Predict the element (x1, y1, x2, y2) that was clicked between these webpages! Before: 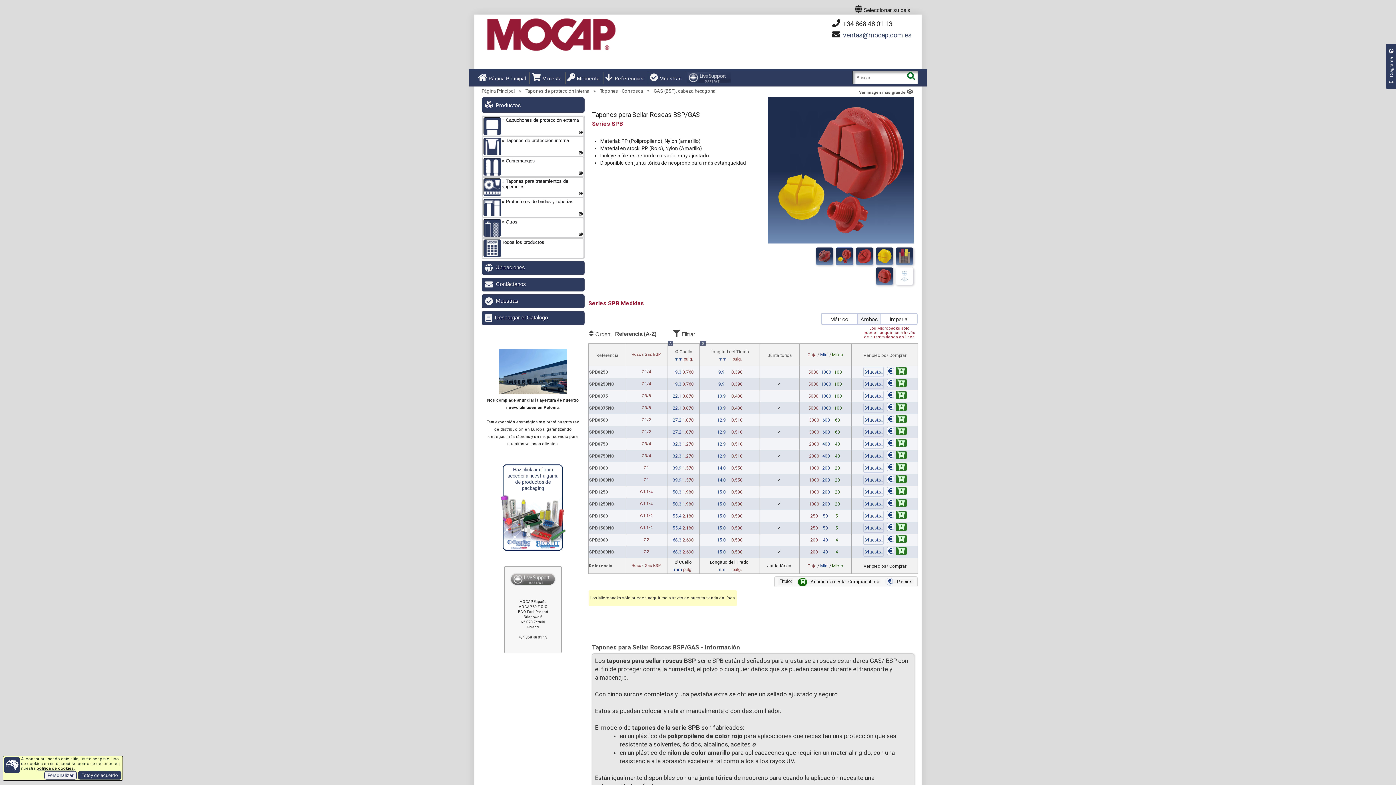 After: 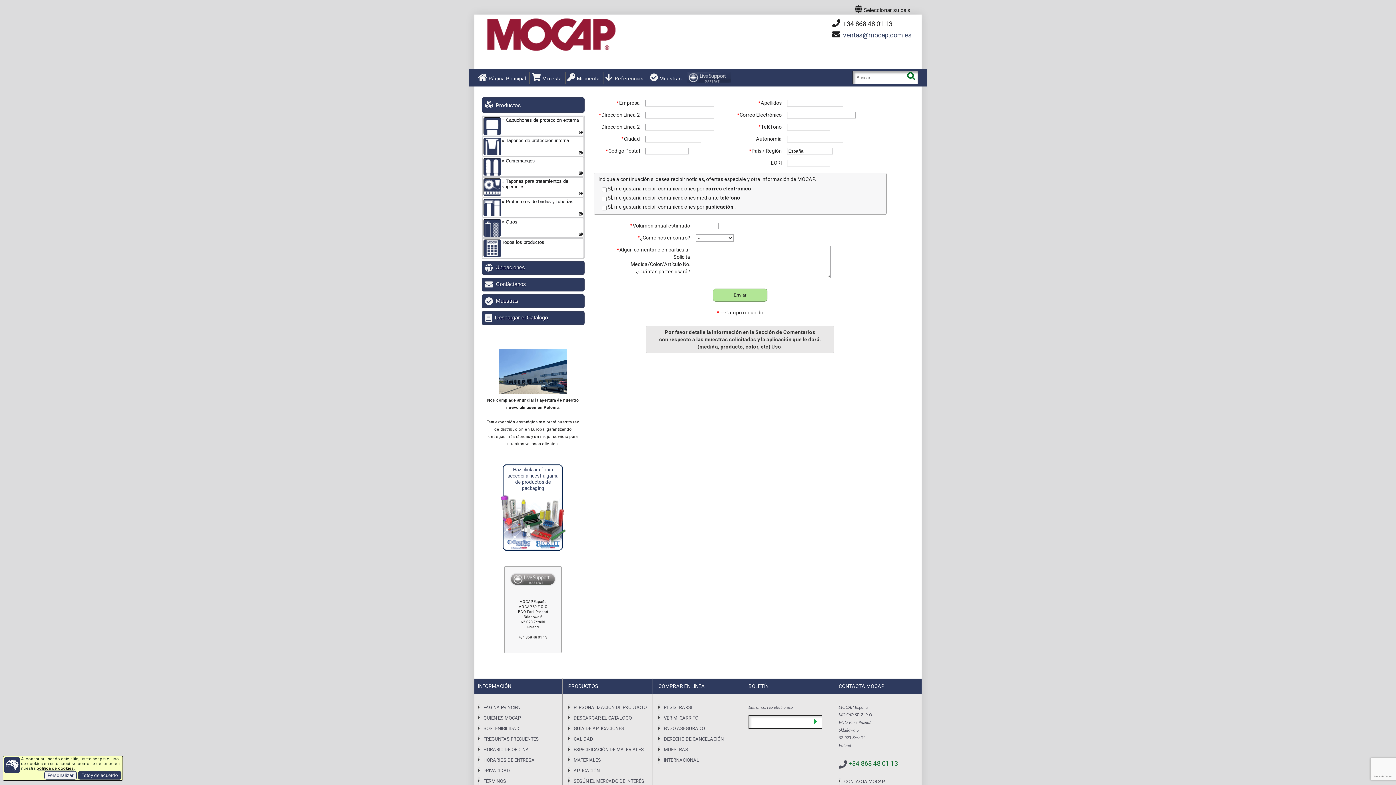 Action: label: Muestras bbox: (650, 73, 681, 82)